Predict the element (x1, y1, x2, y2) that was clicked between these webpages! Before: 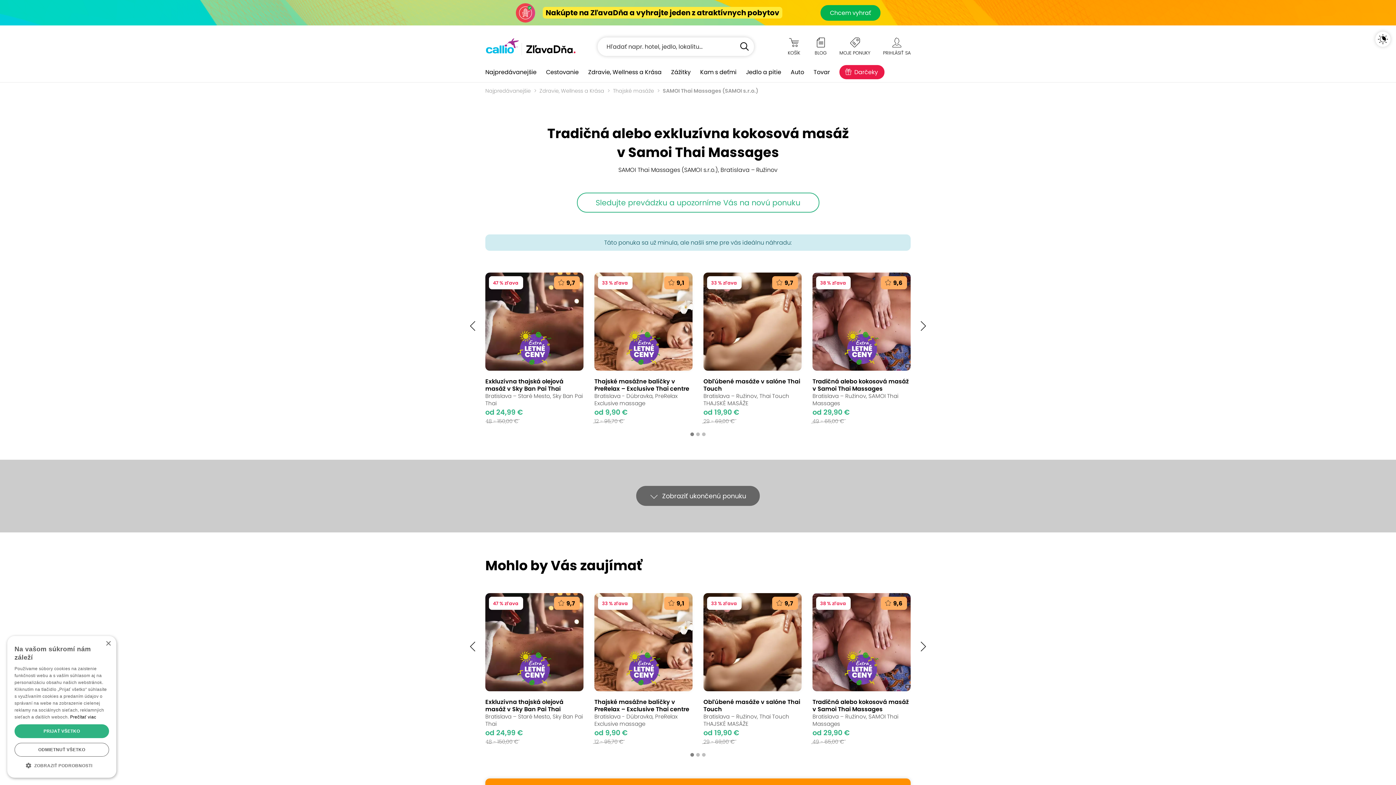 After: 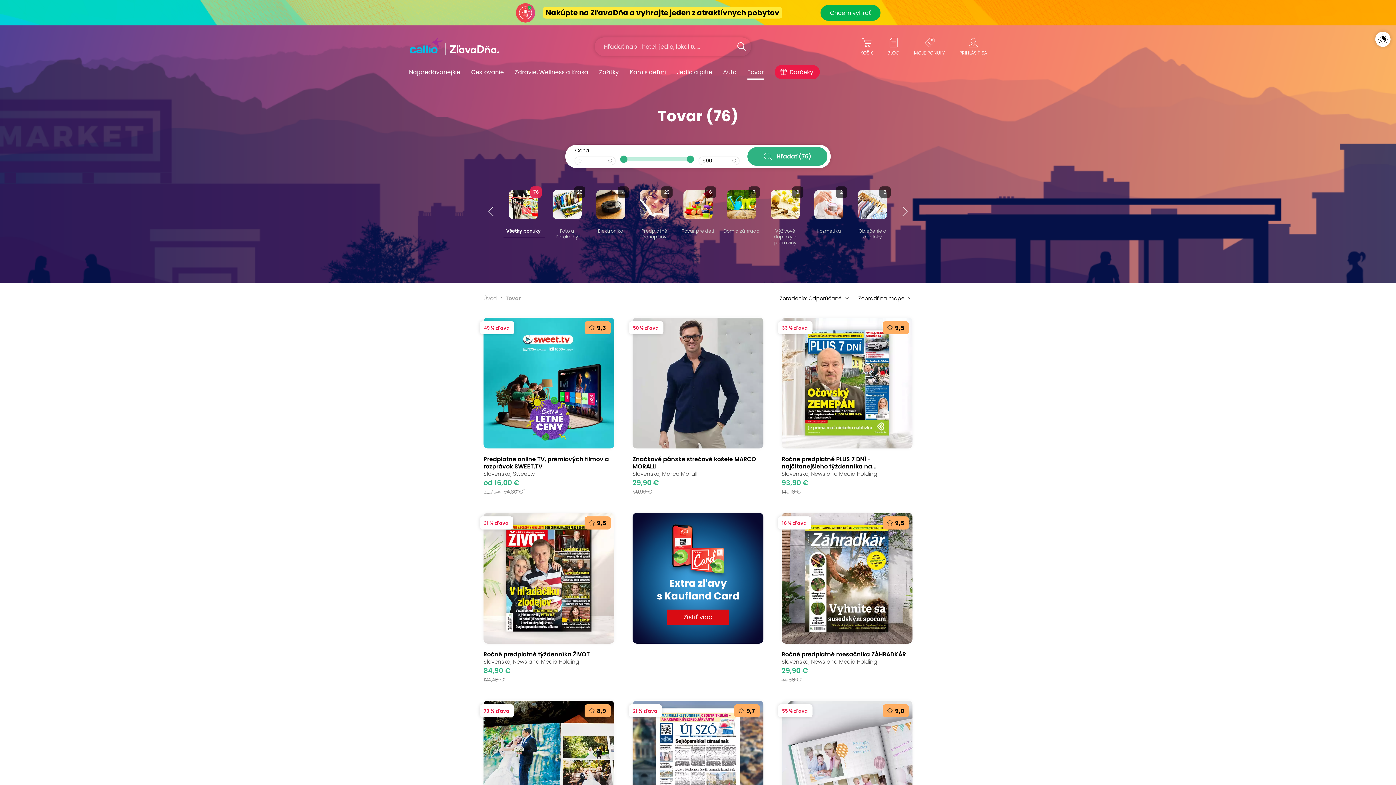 Action: label: Tovar bbox: (813, 68, 830, 79)